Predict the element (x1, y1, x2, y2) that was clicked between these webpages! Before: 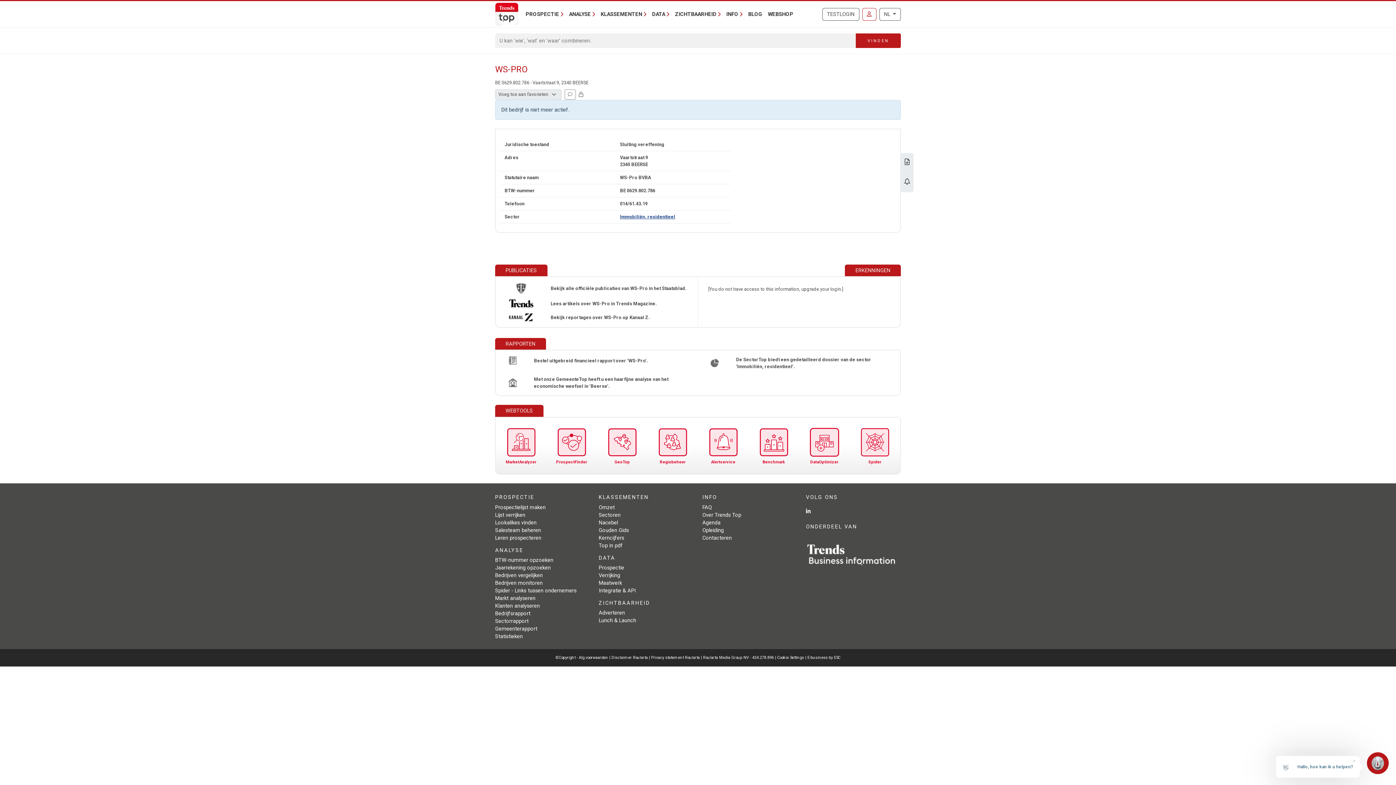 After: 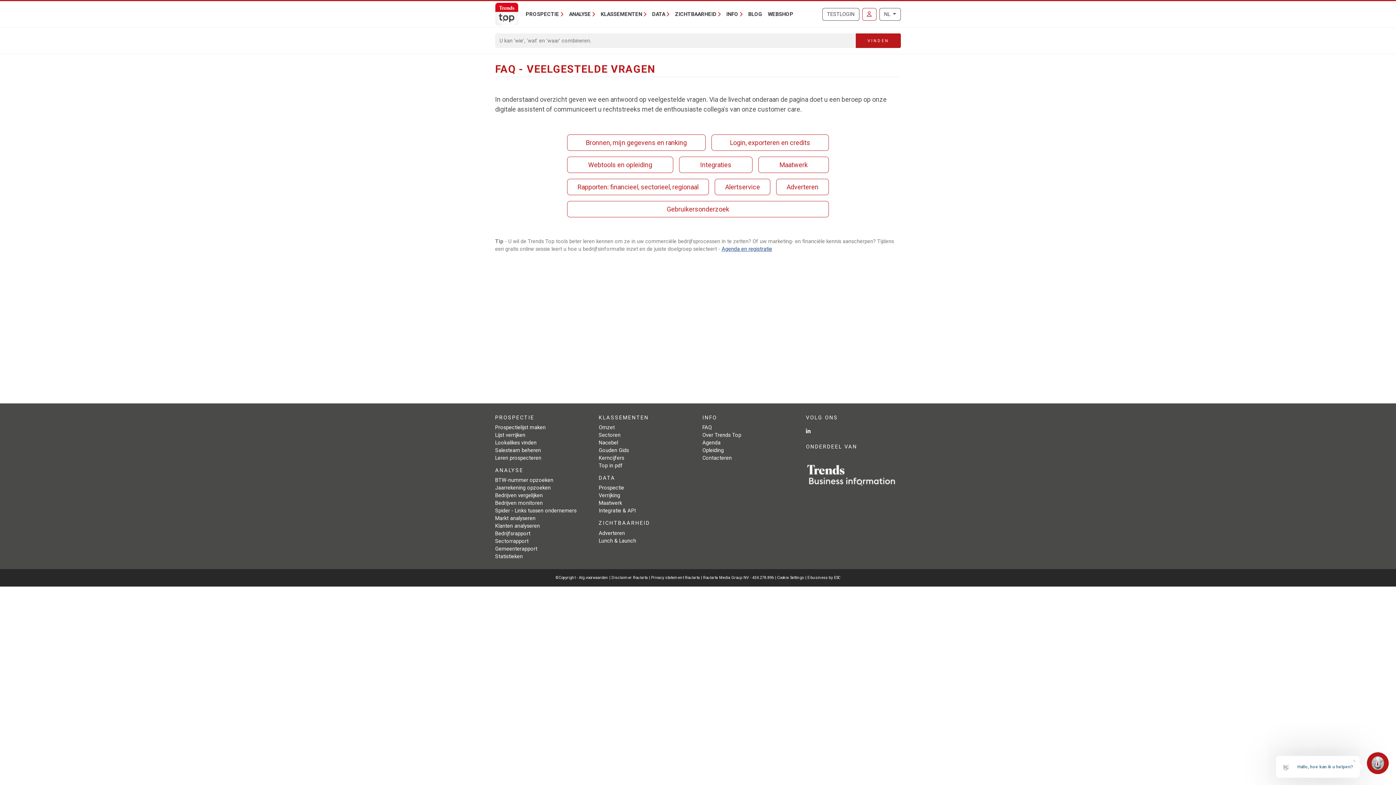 Action: bbox: (702, 504, 712, 510) label: FAQ